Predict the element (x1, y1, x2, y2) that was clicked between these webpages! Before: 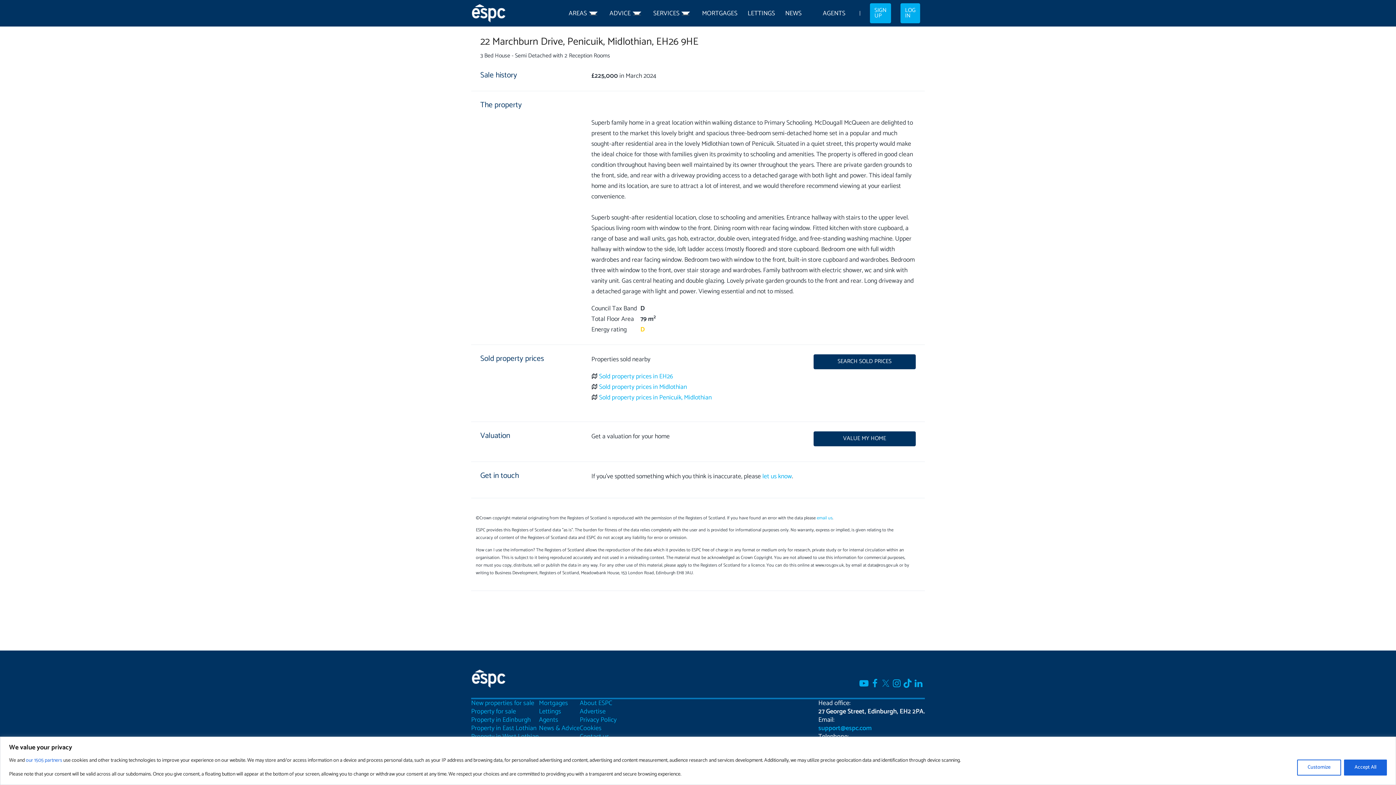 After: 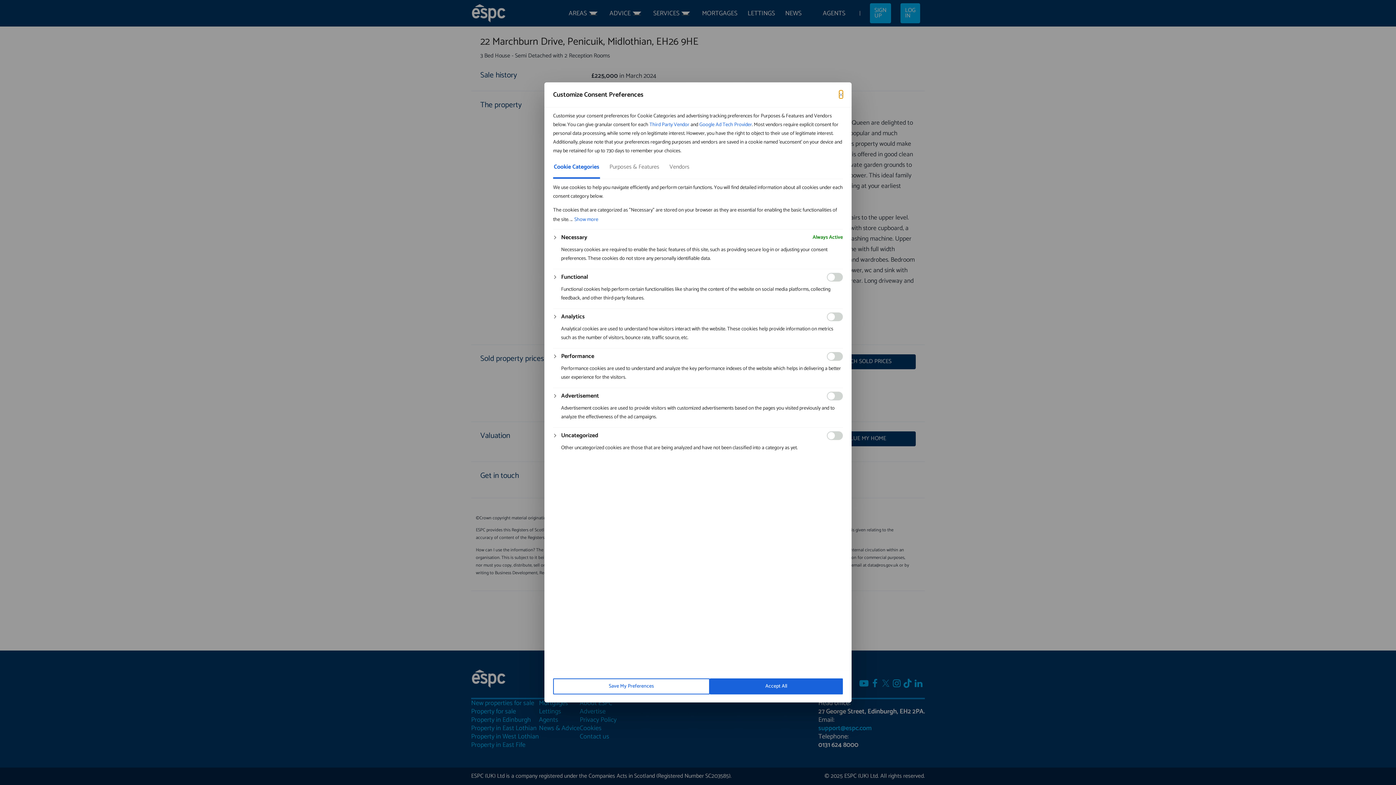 Action: bbox: (1297, 759, 1341, 775) label: Customize